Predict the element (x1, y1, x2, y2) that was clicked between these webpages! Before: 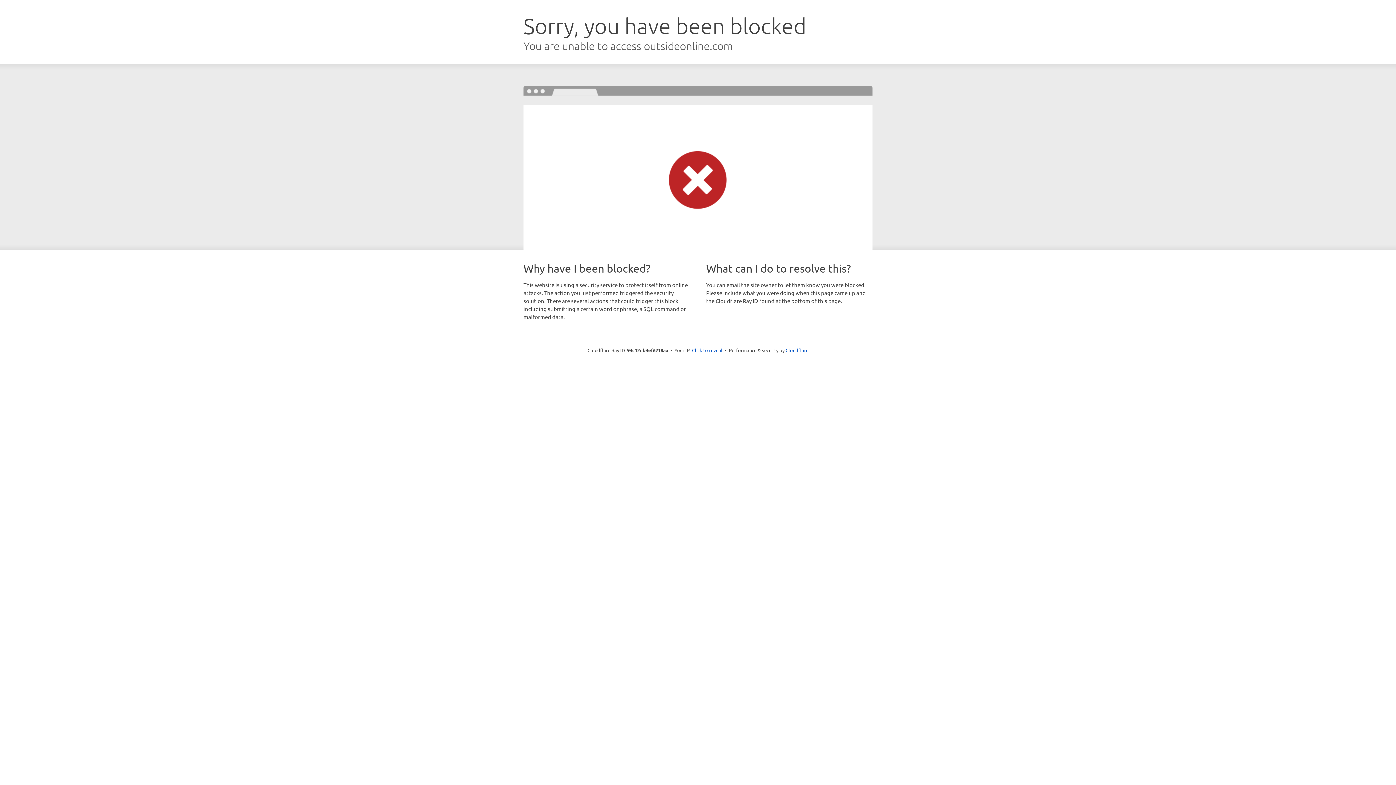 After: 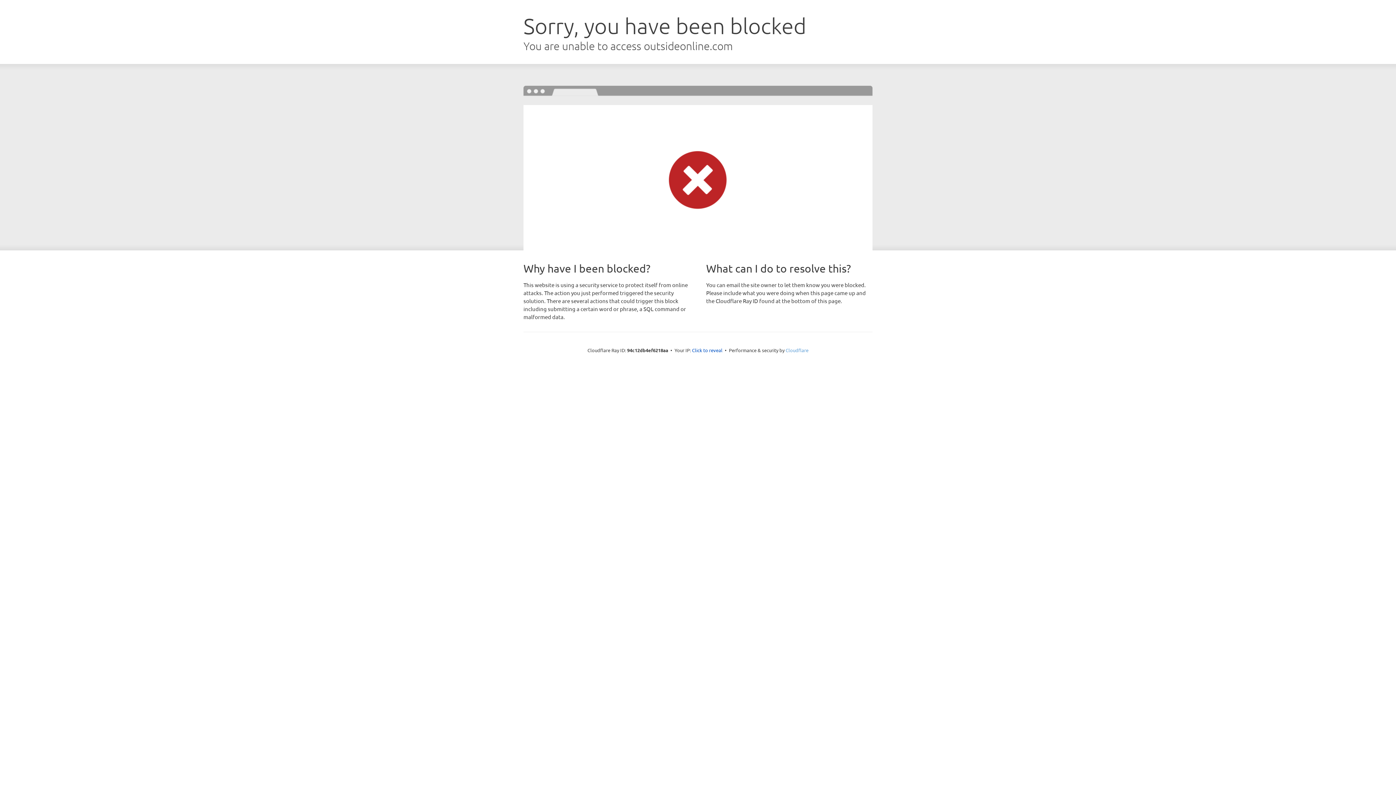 Action: bbox: (785, 347, 808, 353) label: Cloudflare